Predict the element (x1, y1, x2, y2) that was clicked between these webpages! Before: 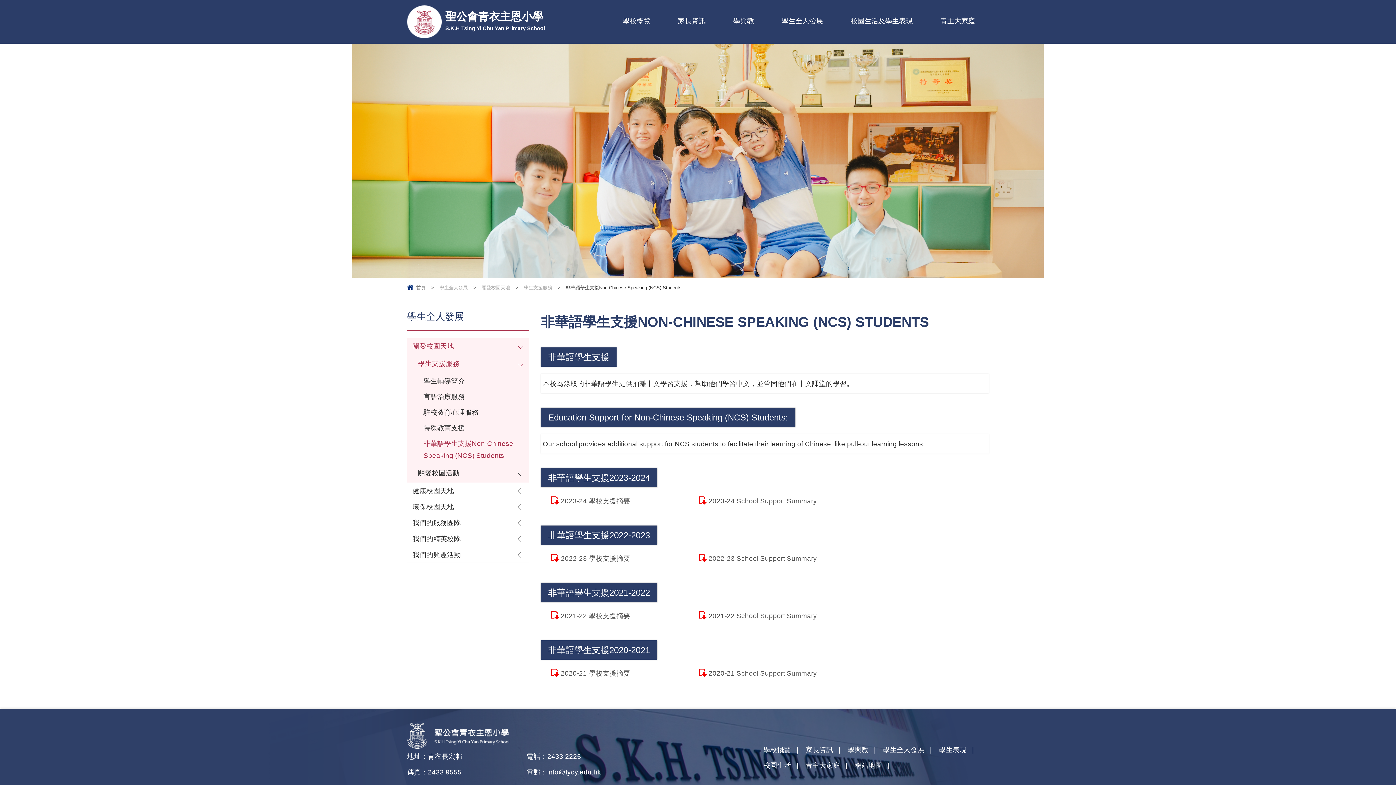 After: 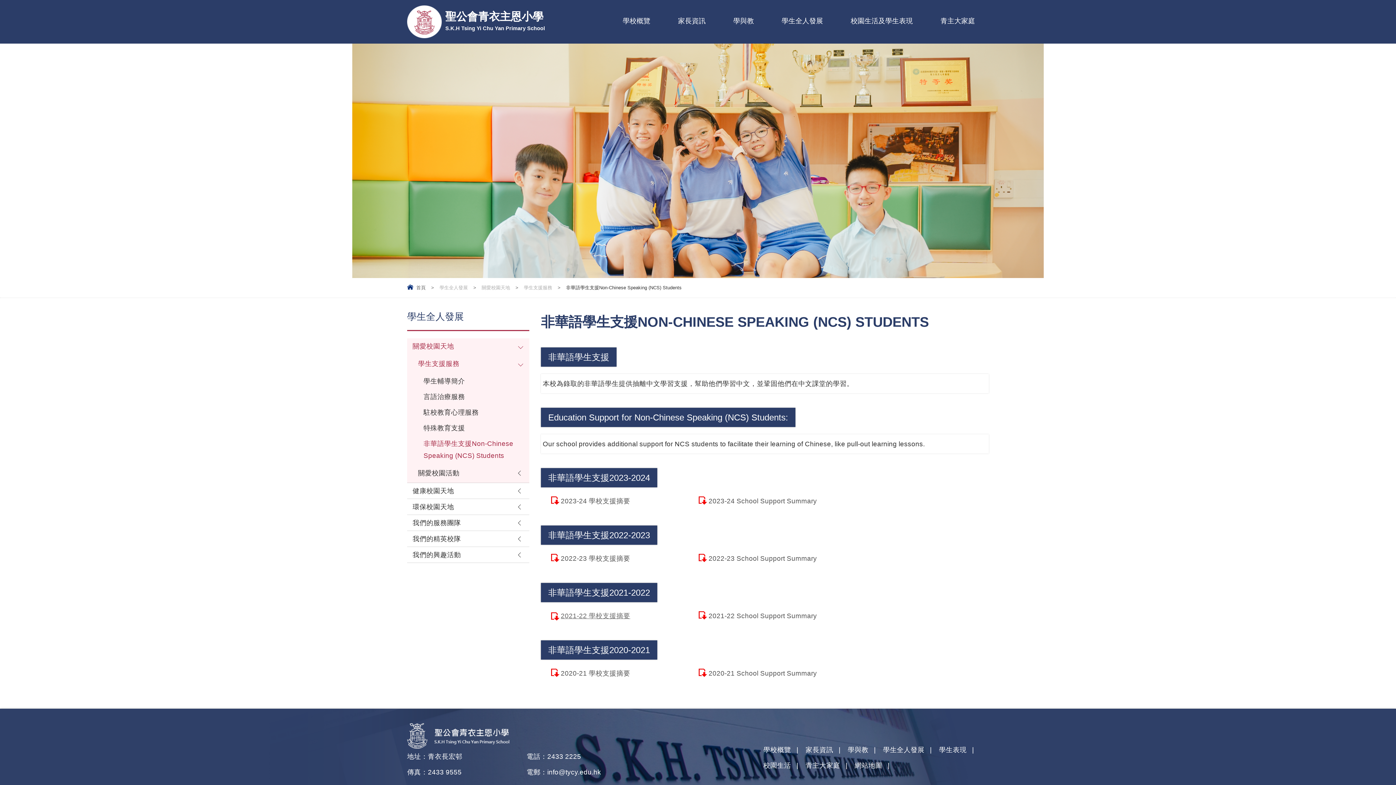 Action: label: 2021-22 學校支援摘要 bbox: (550, 609, 688, 620)